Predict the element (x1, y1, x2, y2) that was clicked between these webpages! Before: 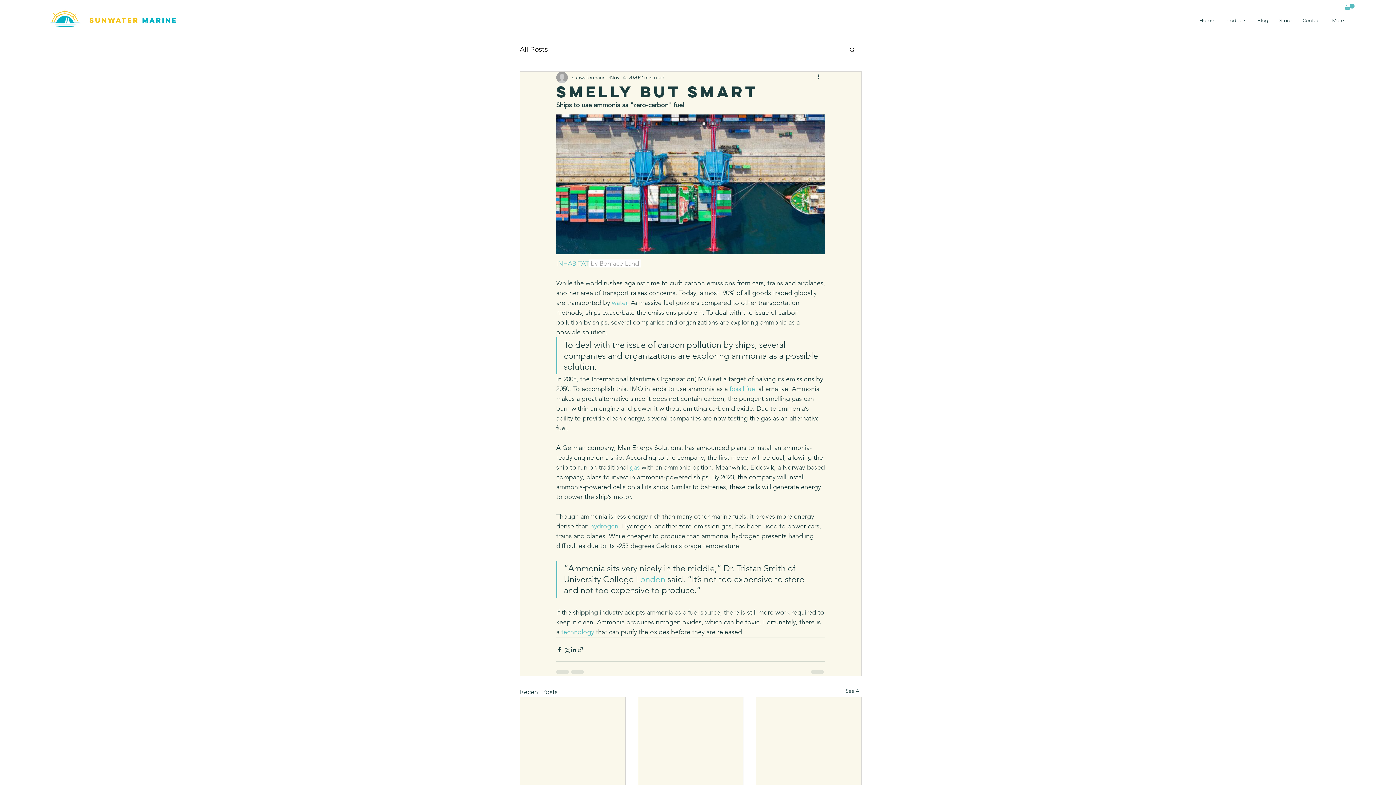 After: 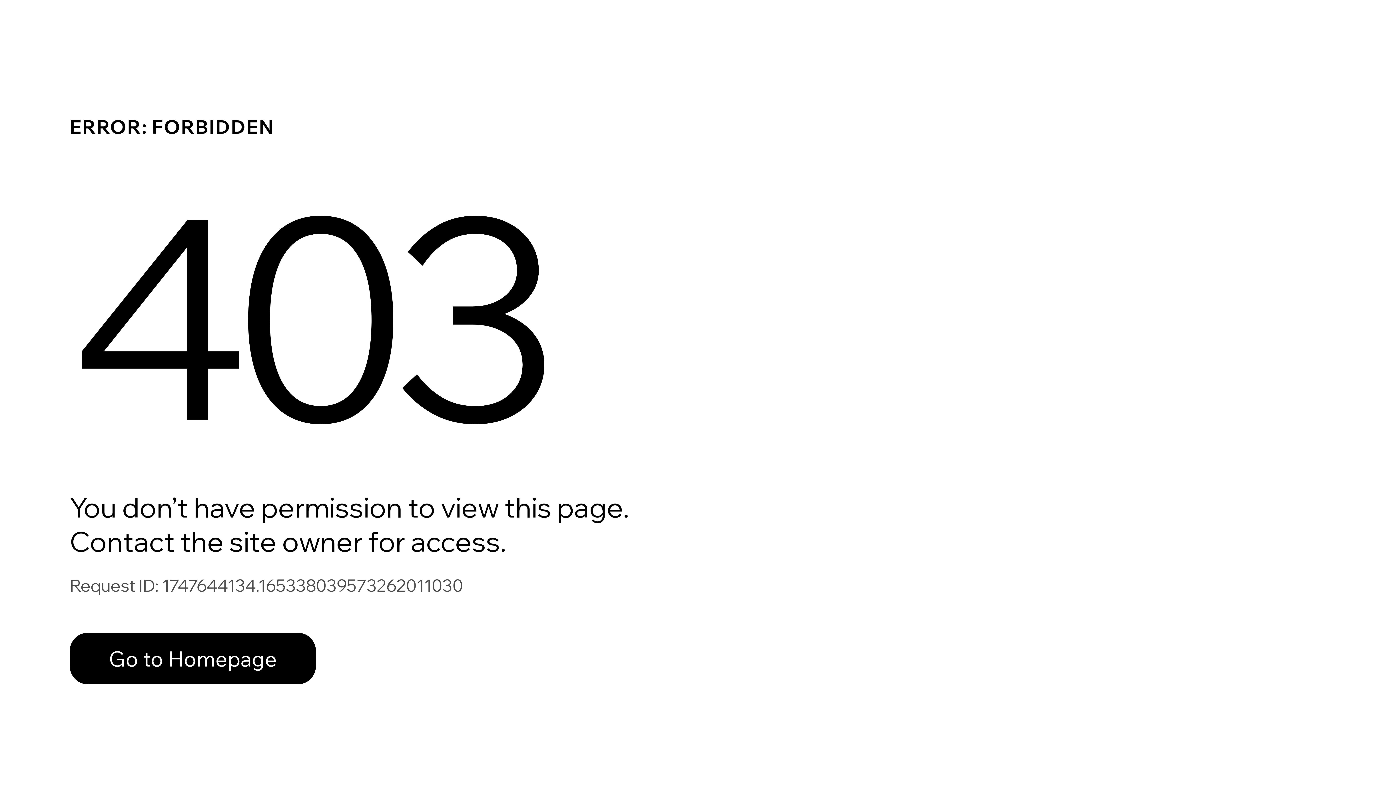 Action: label: sunwatermarine bbox: (572, 73, 608, 81)